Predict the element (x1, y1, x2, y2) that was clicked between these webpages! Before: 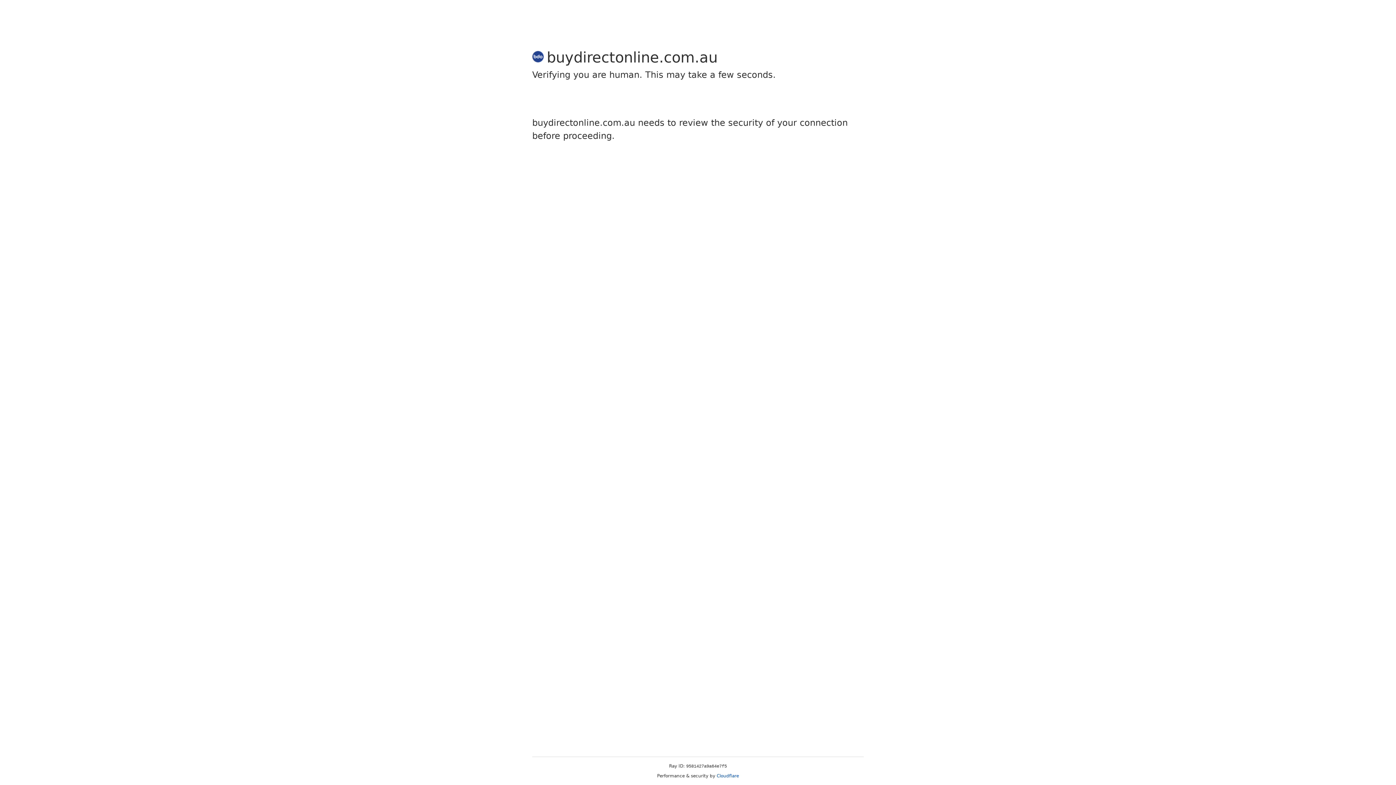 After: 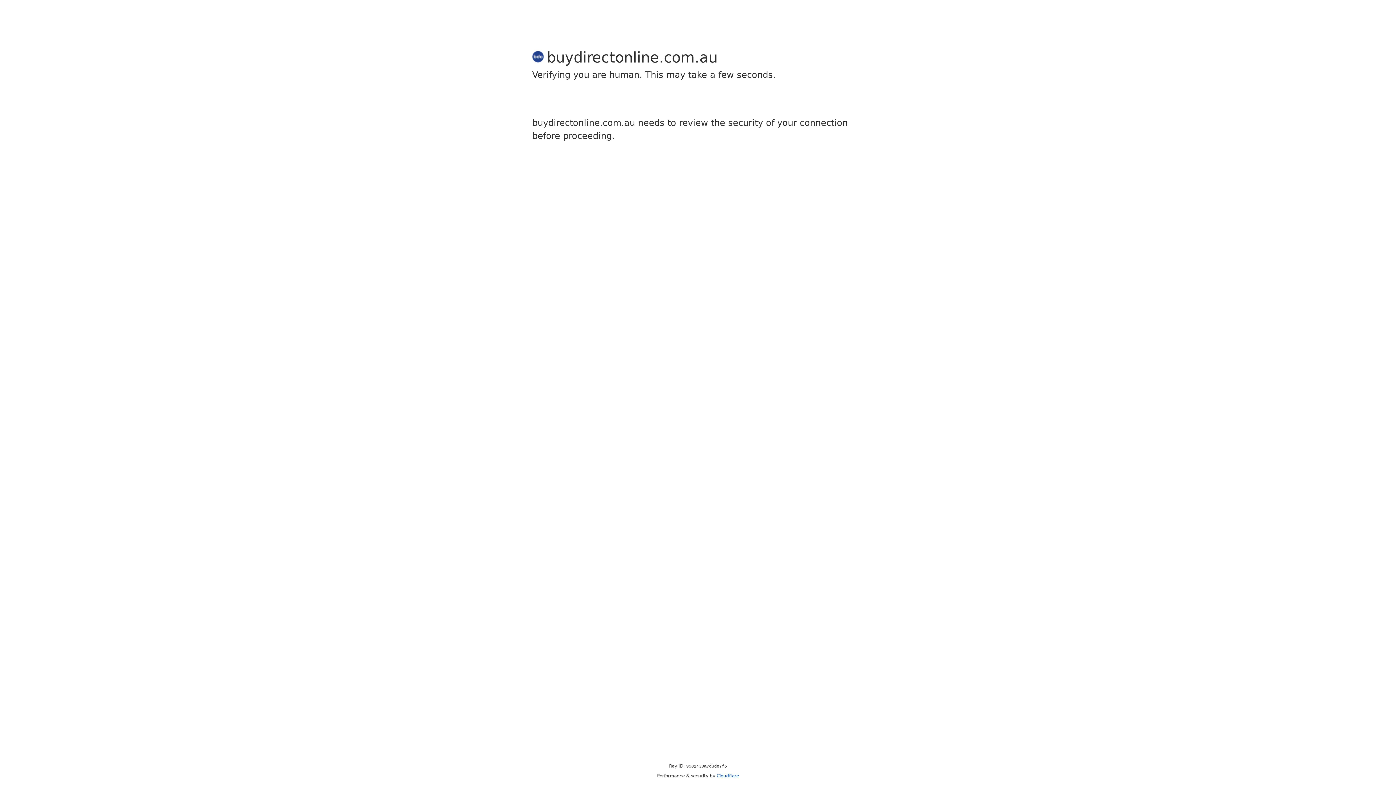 Action: bbox: (716, 773, 739, 778) label: Cloudflare